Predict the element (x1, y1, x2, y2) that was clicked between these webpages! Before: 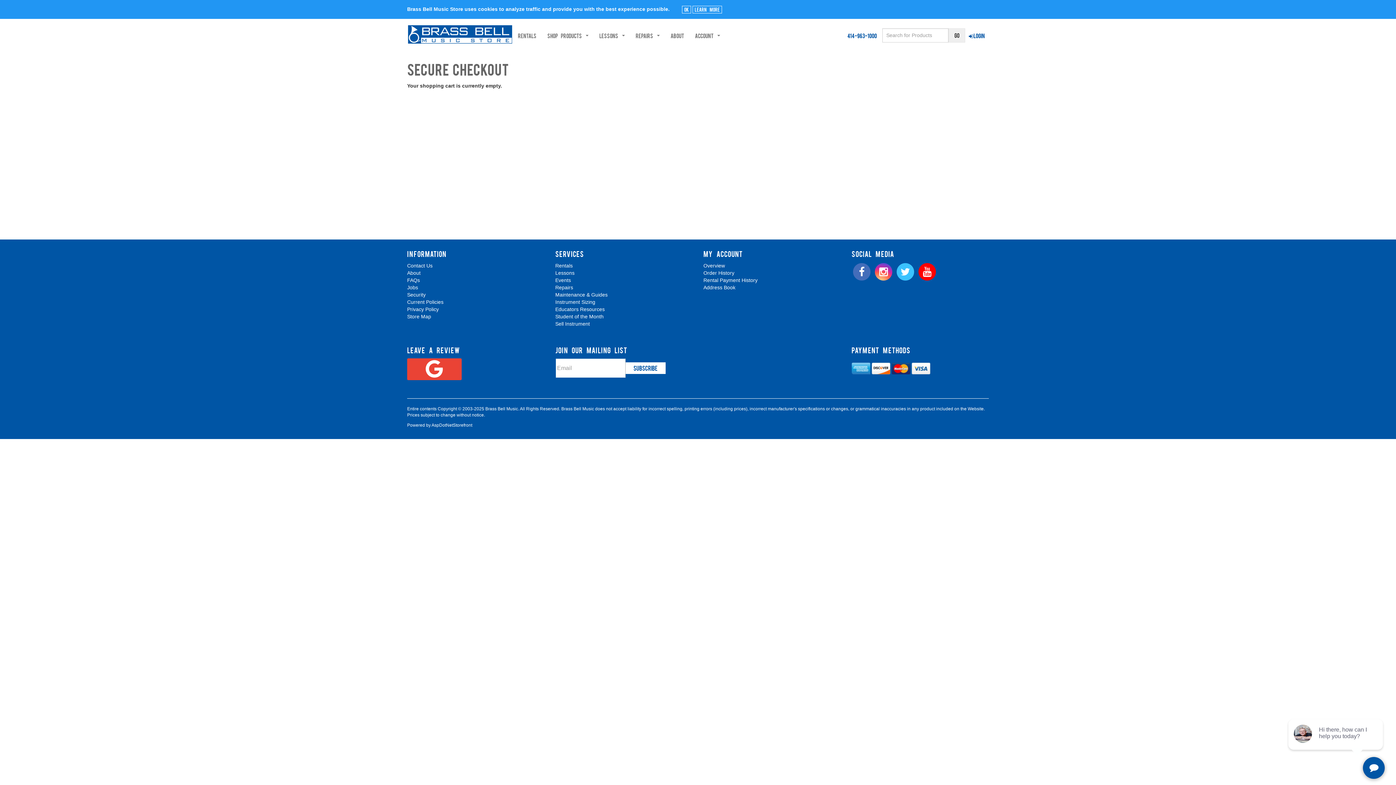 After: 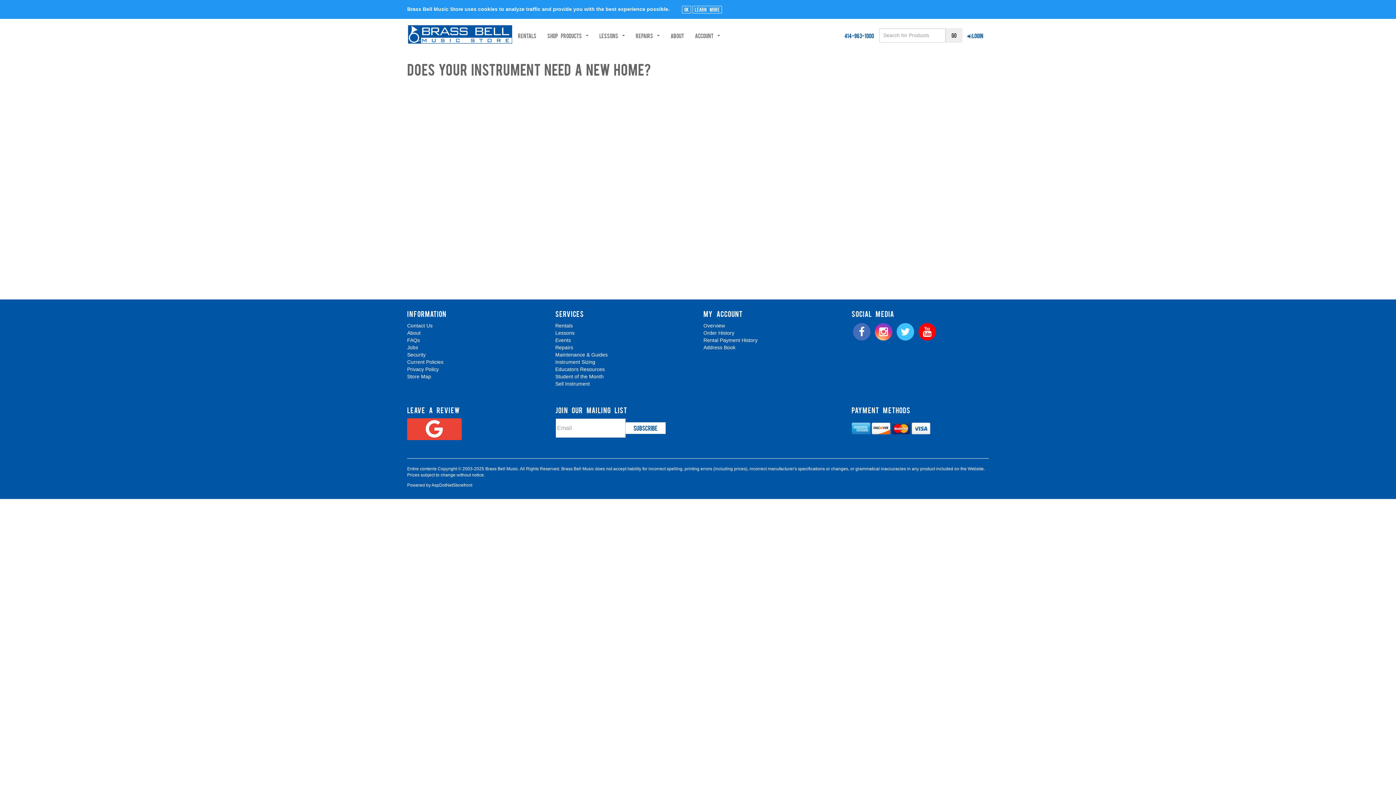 Action: label: Sell Instrument bbox: (555, 321, 590, 327)